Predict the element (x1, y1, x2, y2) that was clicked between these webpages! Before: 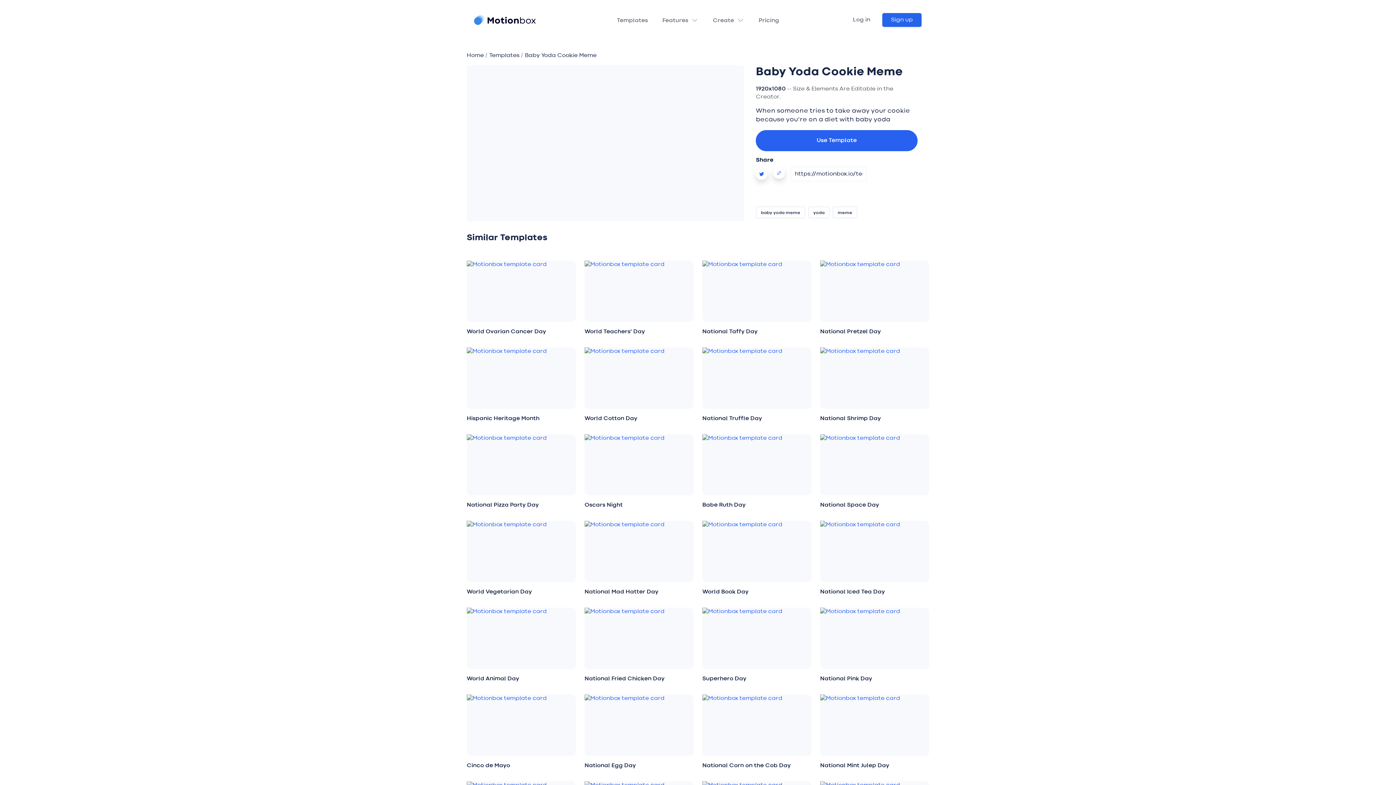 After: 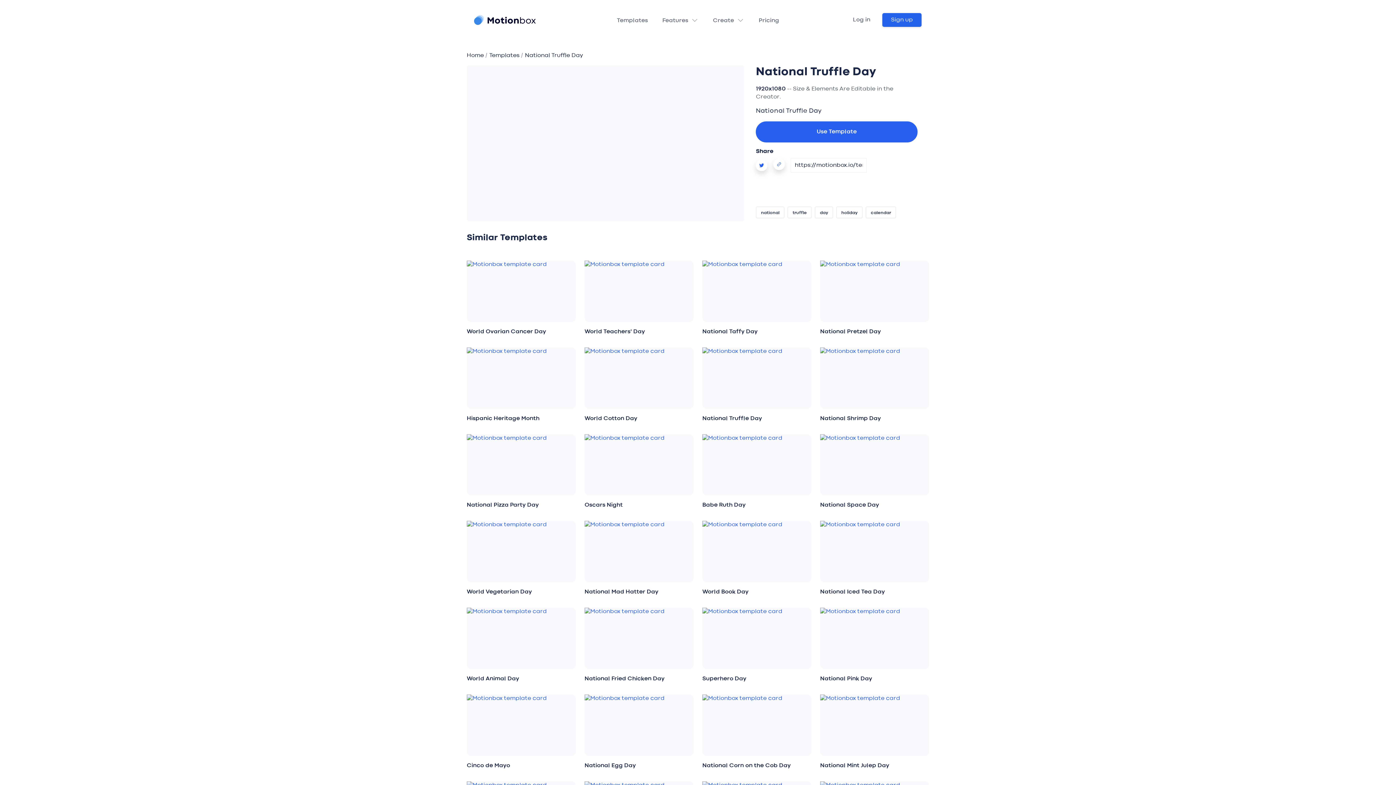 Action: label: Preview bbox: (708, 391, 740, 400)